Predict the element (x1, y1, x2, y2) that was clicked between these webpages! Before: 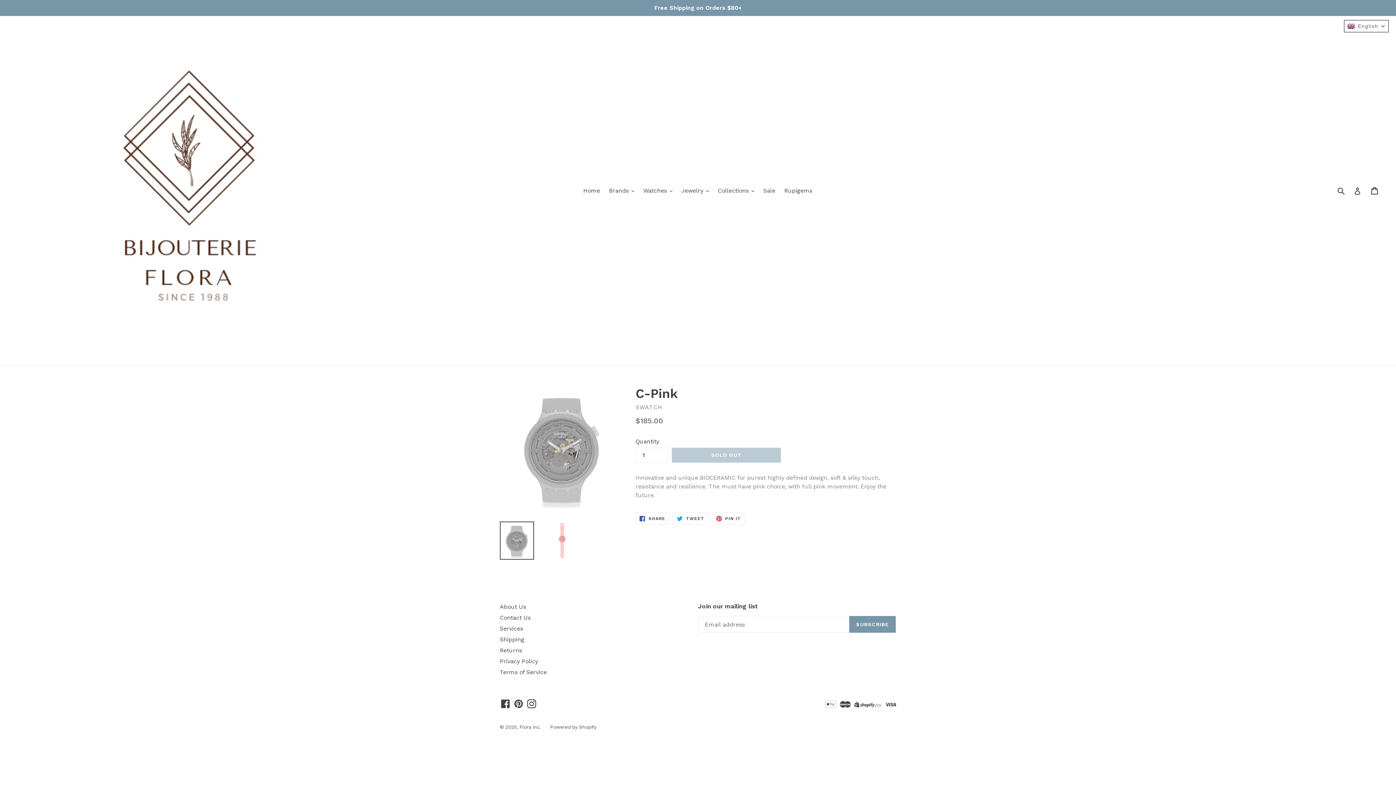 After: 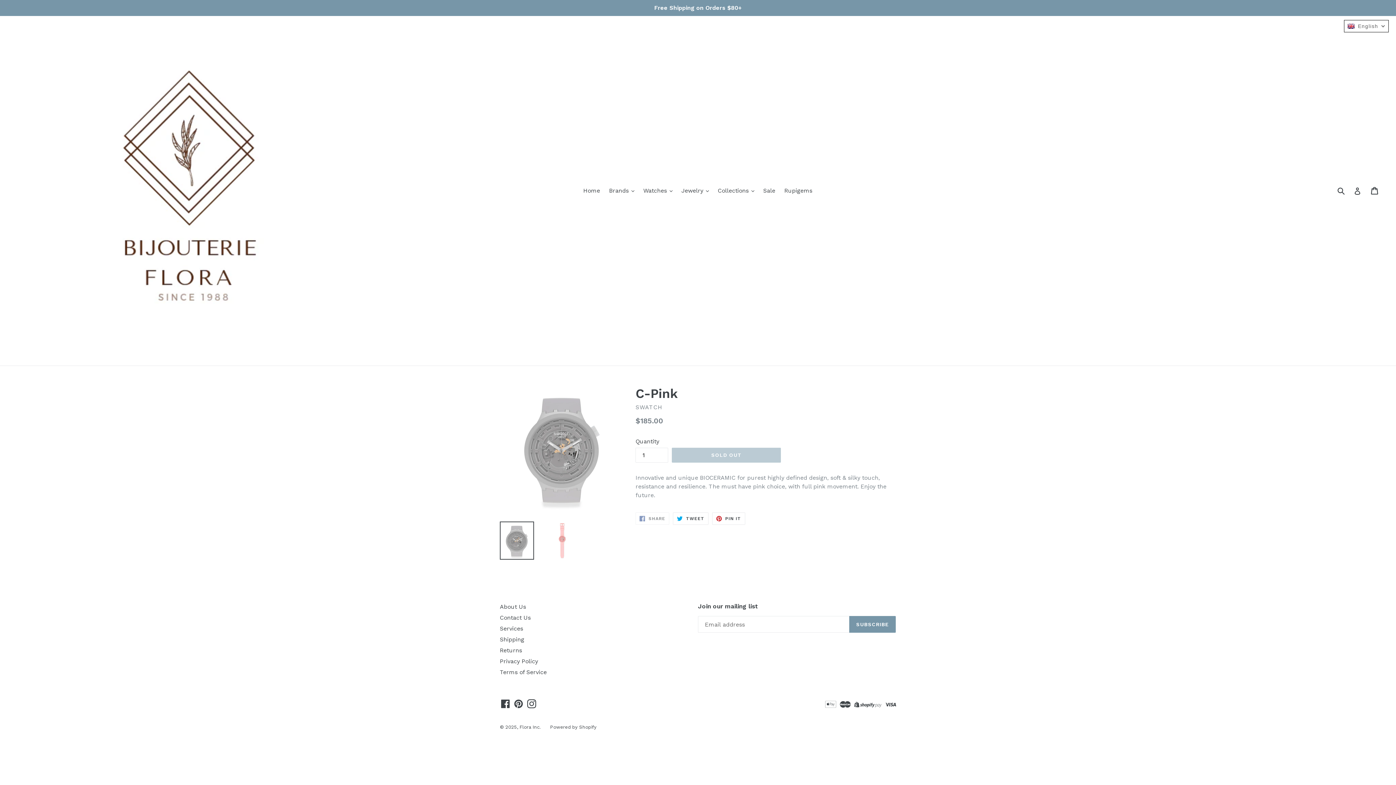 Action: bbox: (635, 512, 669, 525) label:  SHARE
SHARE ON FACEBOOK